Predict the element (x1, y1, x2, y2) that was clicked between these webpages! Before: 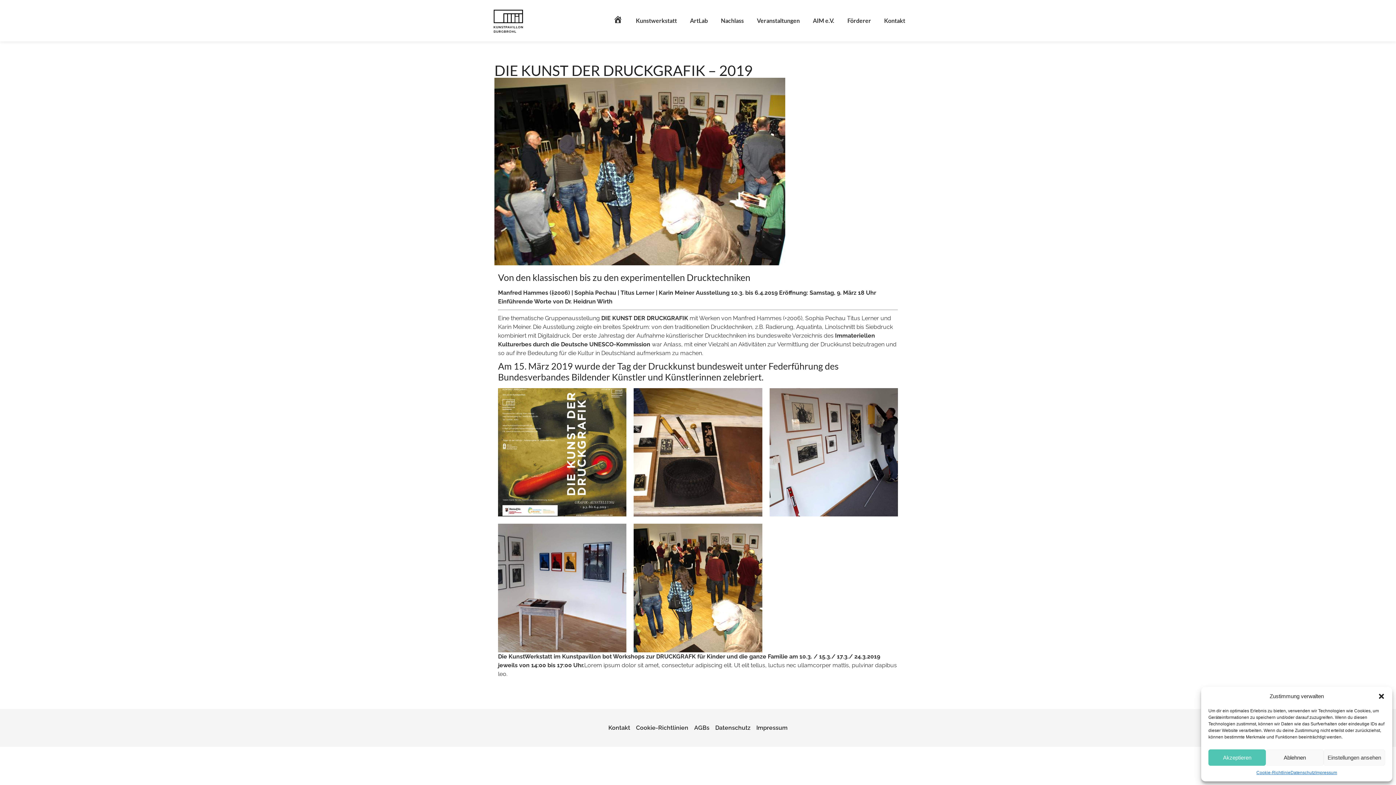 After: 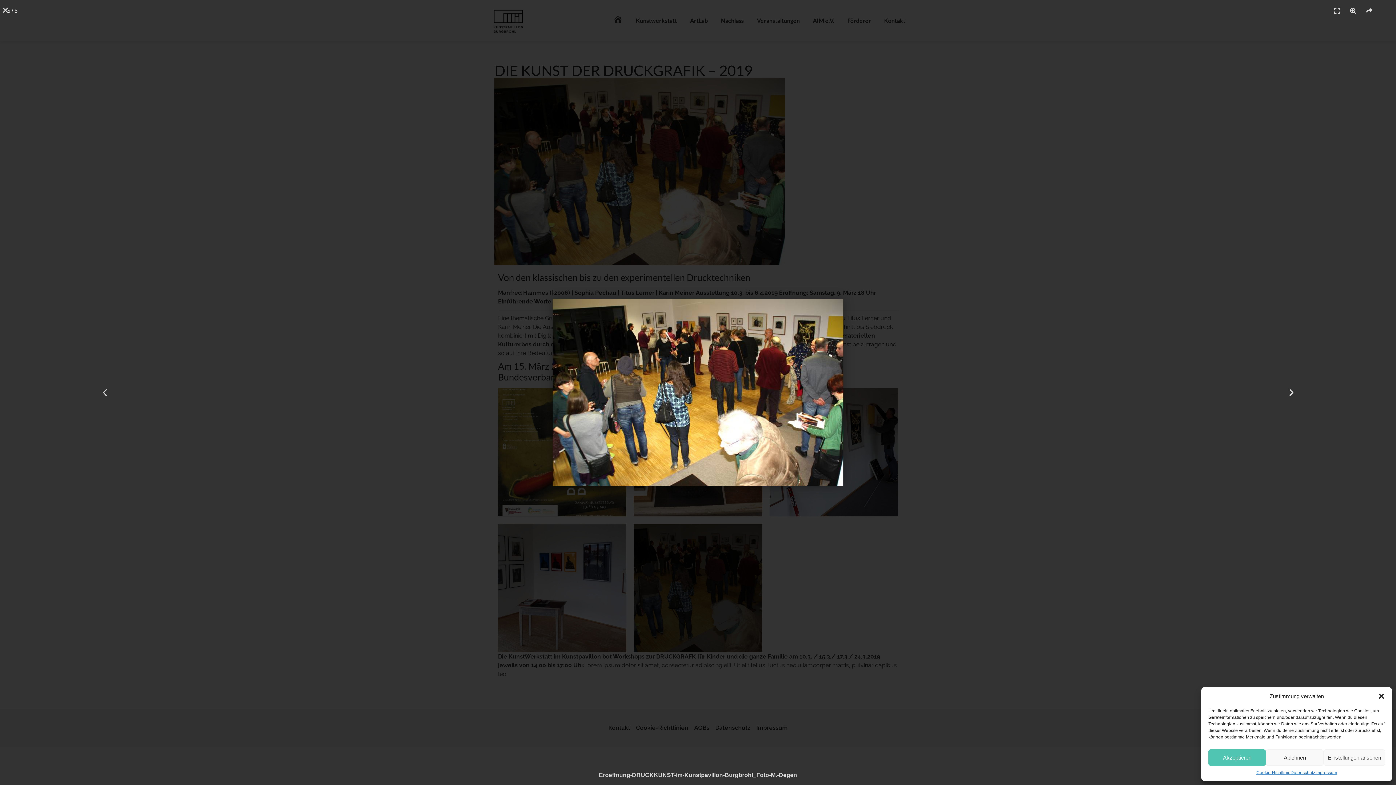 Action: bbox: (633, 524, 762, 652)